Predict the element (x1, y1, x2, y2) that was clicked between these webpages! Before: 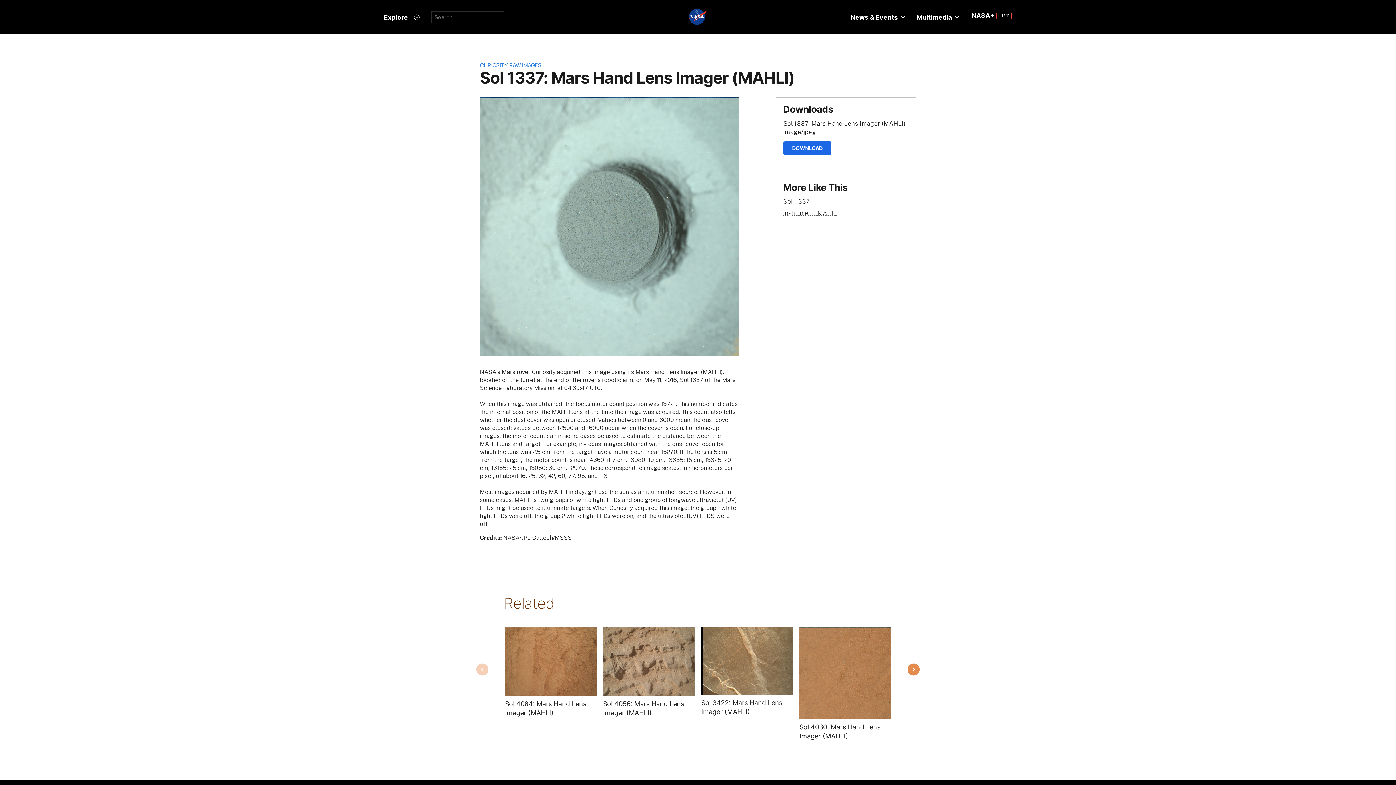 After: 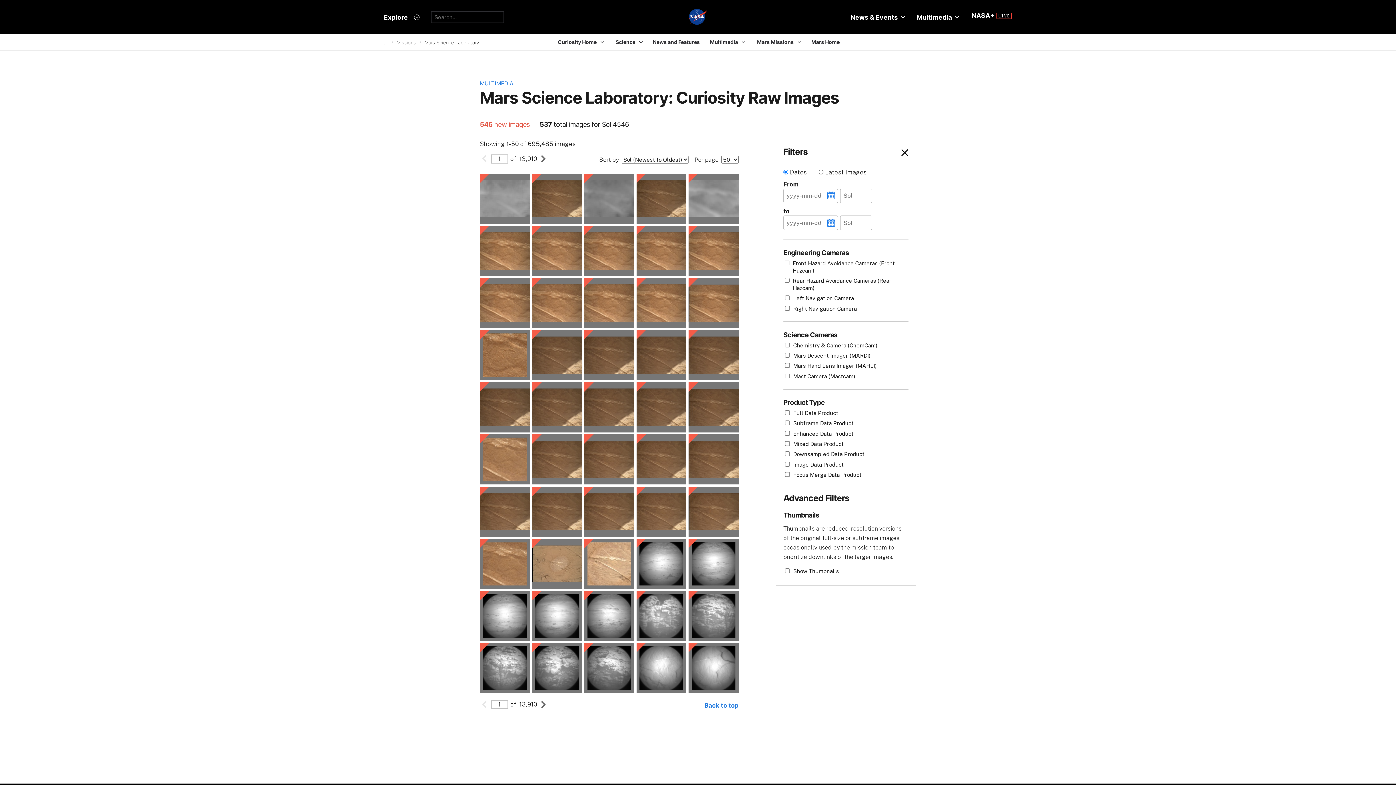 Action: label: CURIOSITY RAW IMAGES bbox: (480, 61, 541, 68)